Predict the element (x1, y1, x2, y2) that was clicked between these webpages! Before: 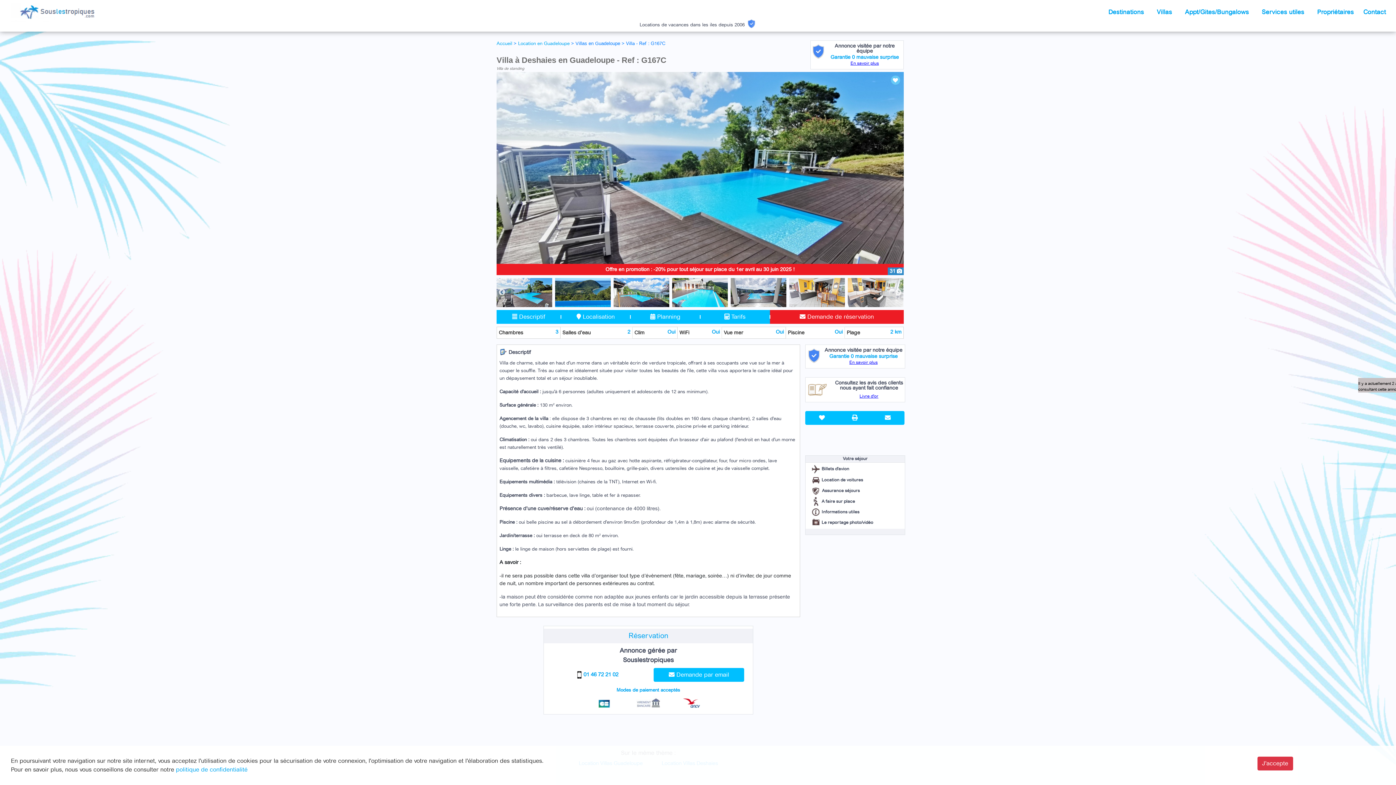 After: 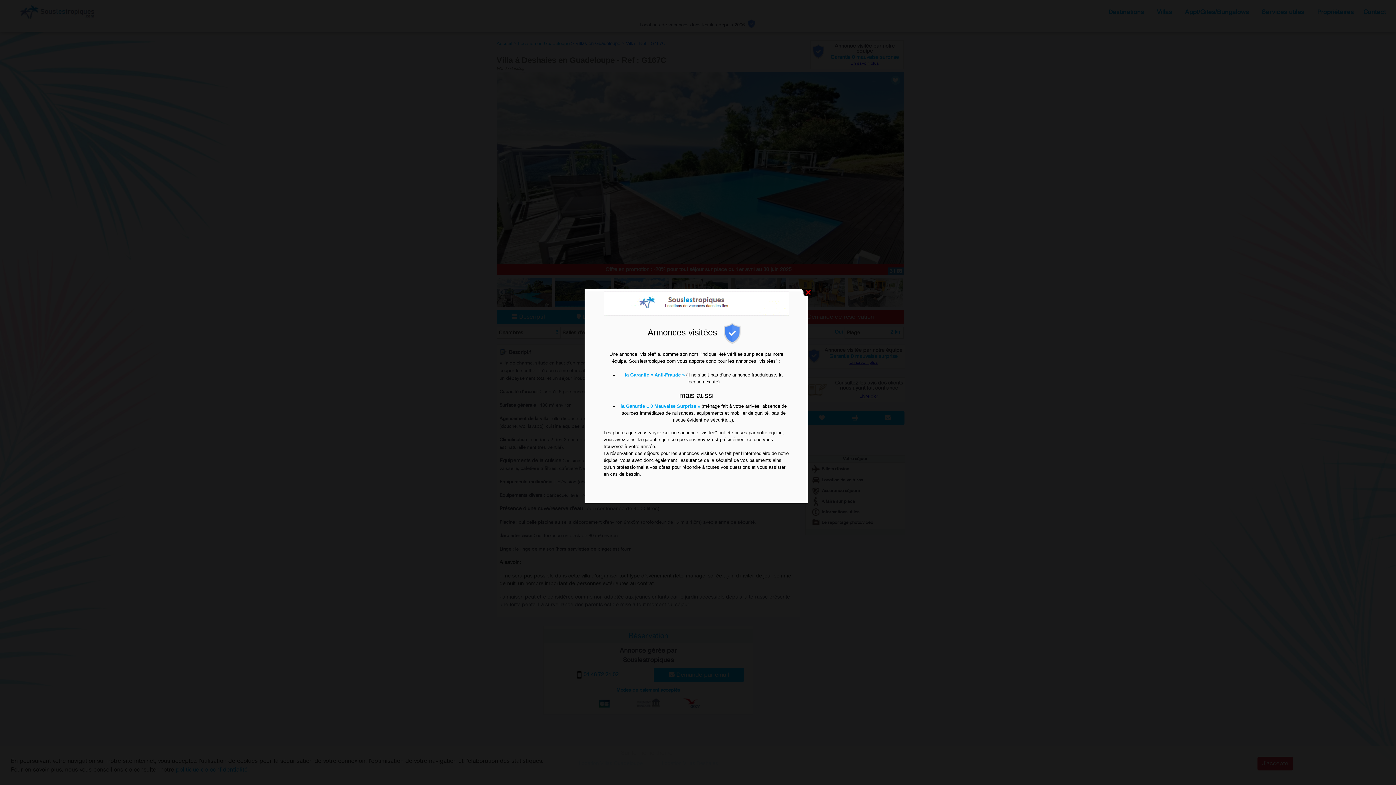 Action: bbox: (849, 360, 877, 365) label: En savoir plus